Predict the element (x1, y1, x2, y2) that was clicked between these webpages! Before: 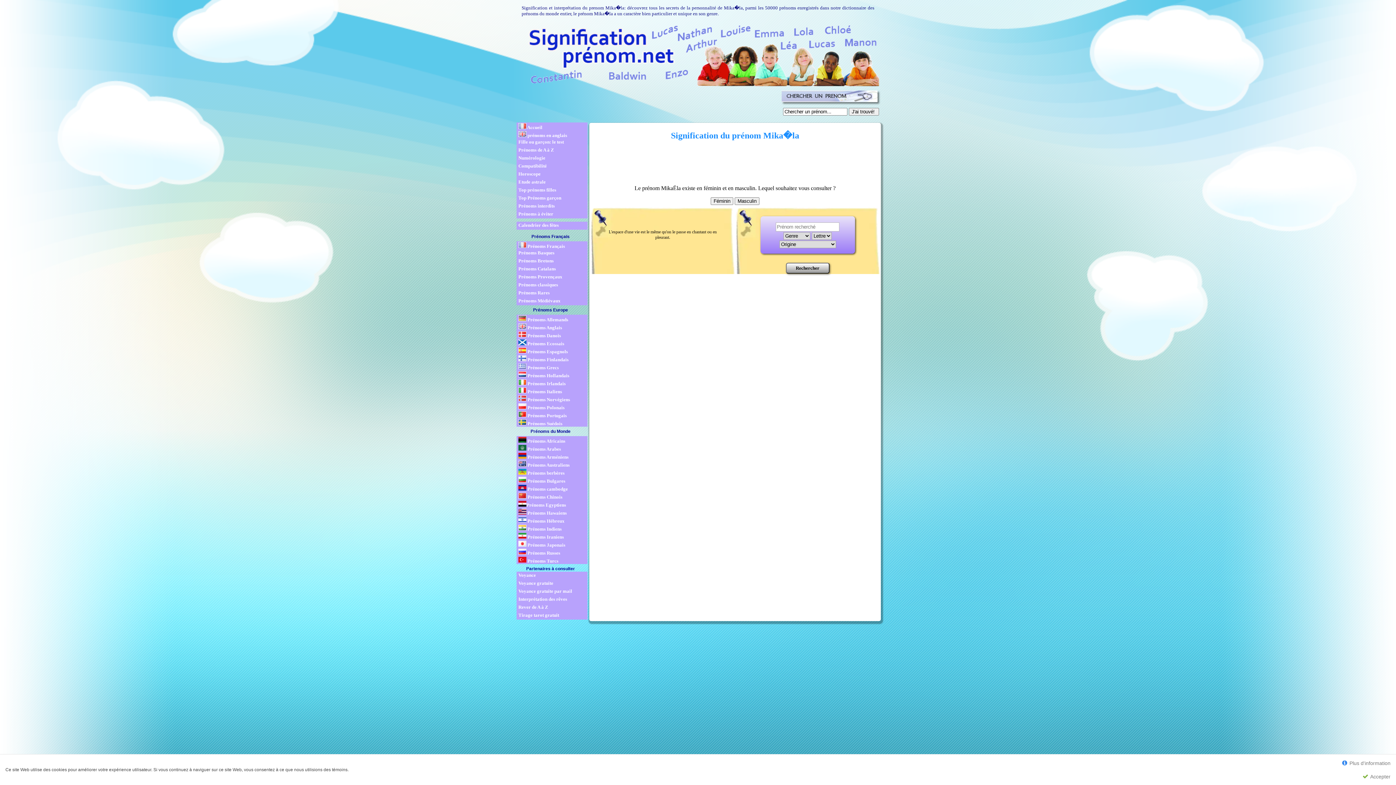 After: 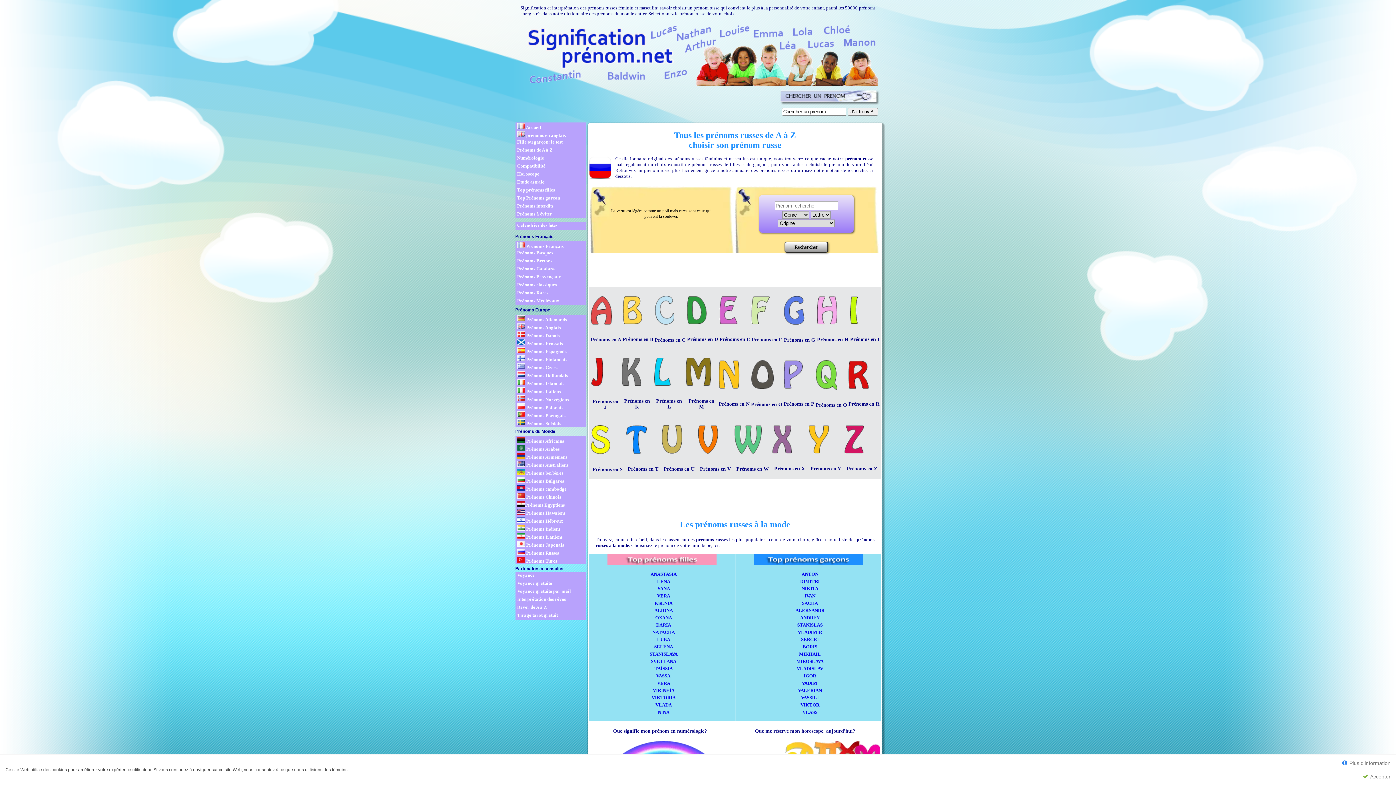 Action: label:  Prénoms Russes bbox: (518, 549, 587, 556)